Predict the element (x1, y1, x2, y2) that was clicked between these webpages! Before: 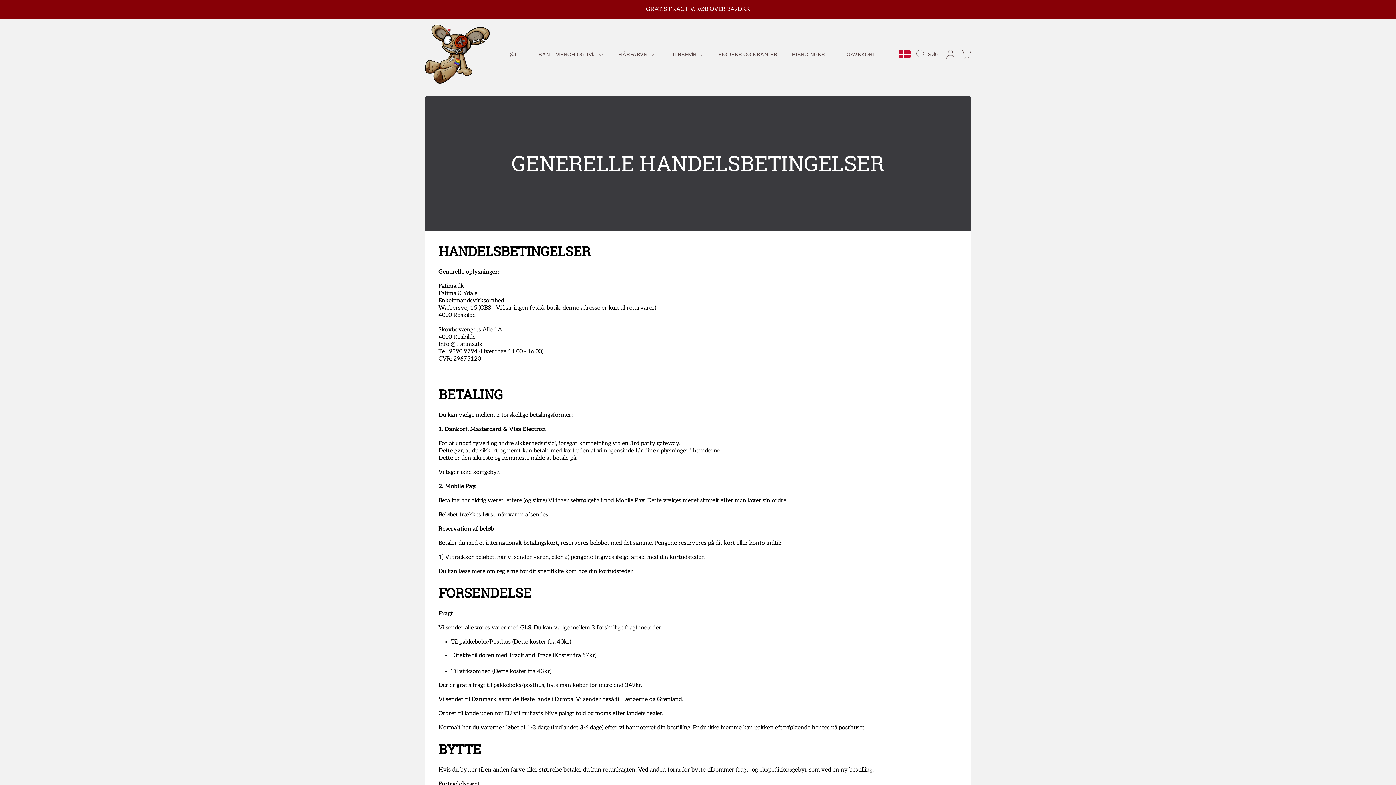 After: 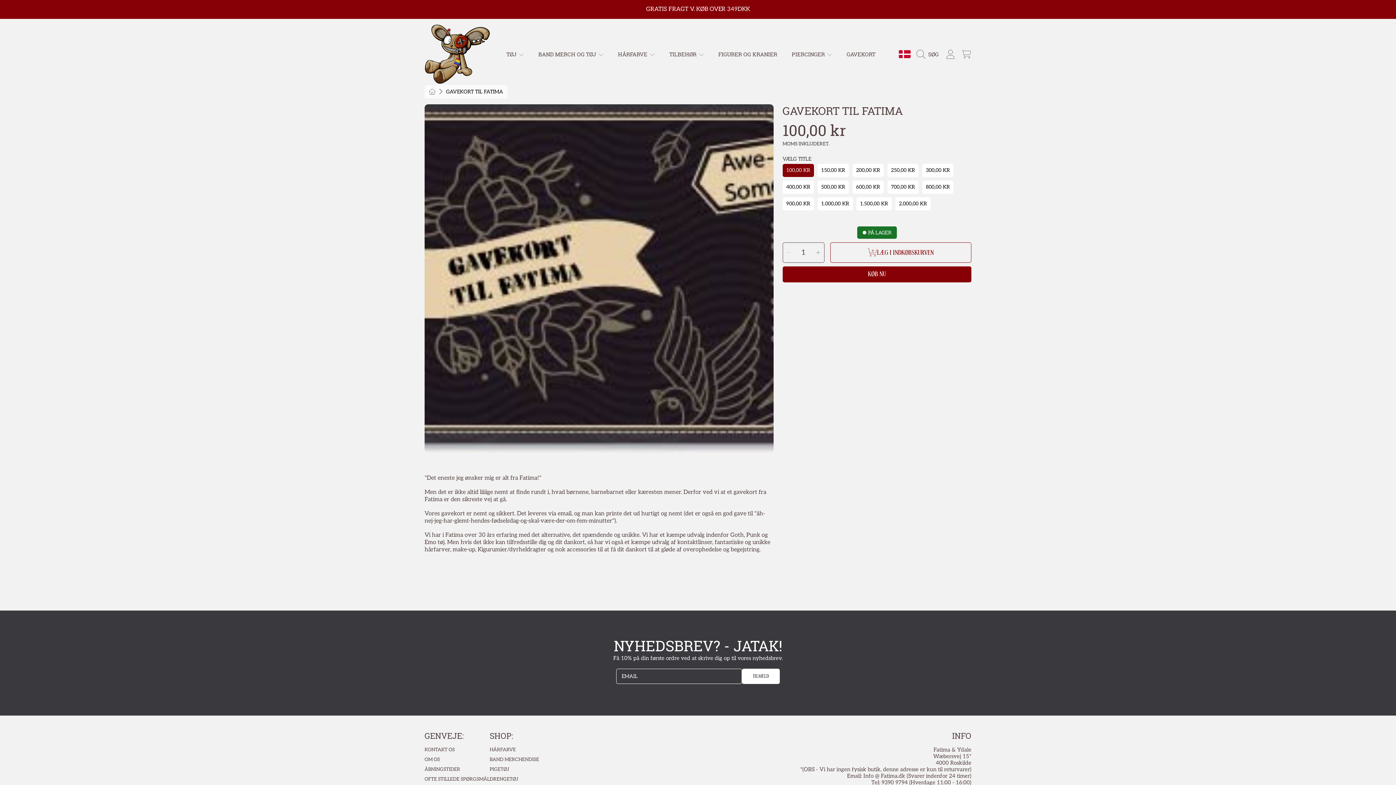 Action: label: GAVEKORT bbox: (839, 46, 882, 62)